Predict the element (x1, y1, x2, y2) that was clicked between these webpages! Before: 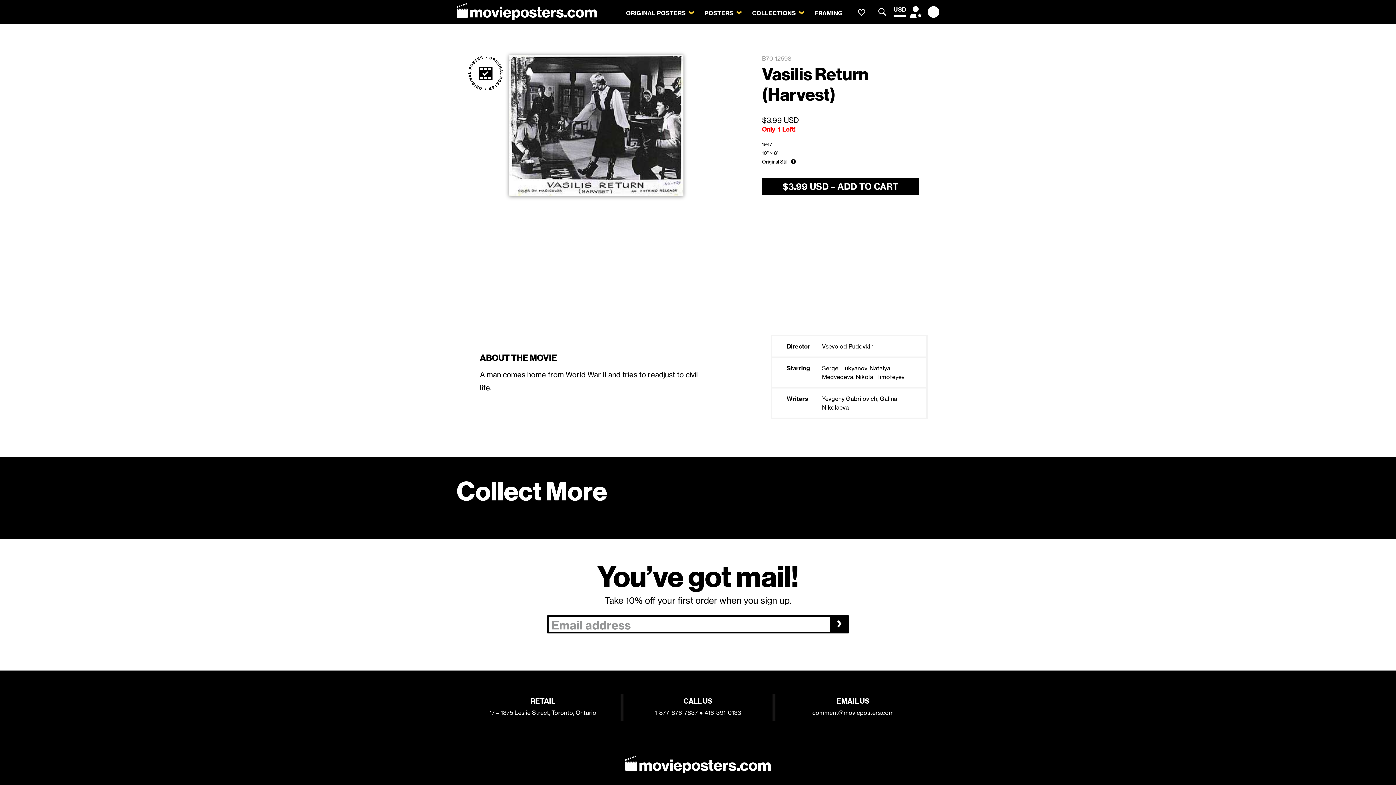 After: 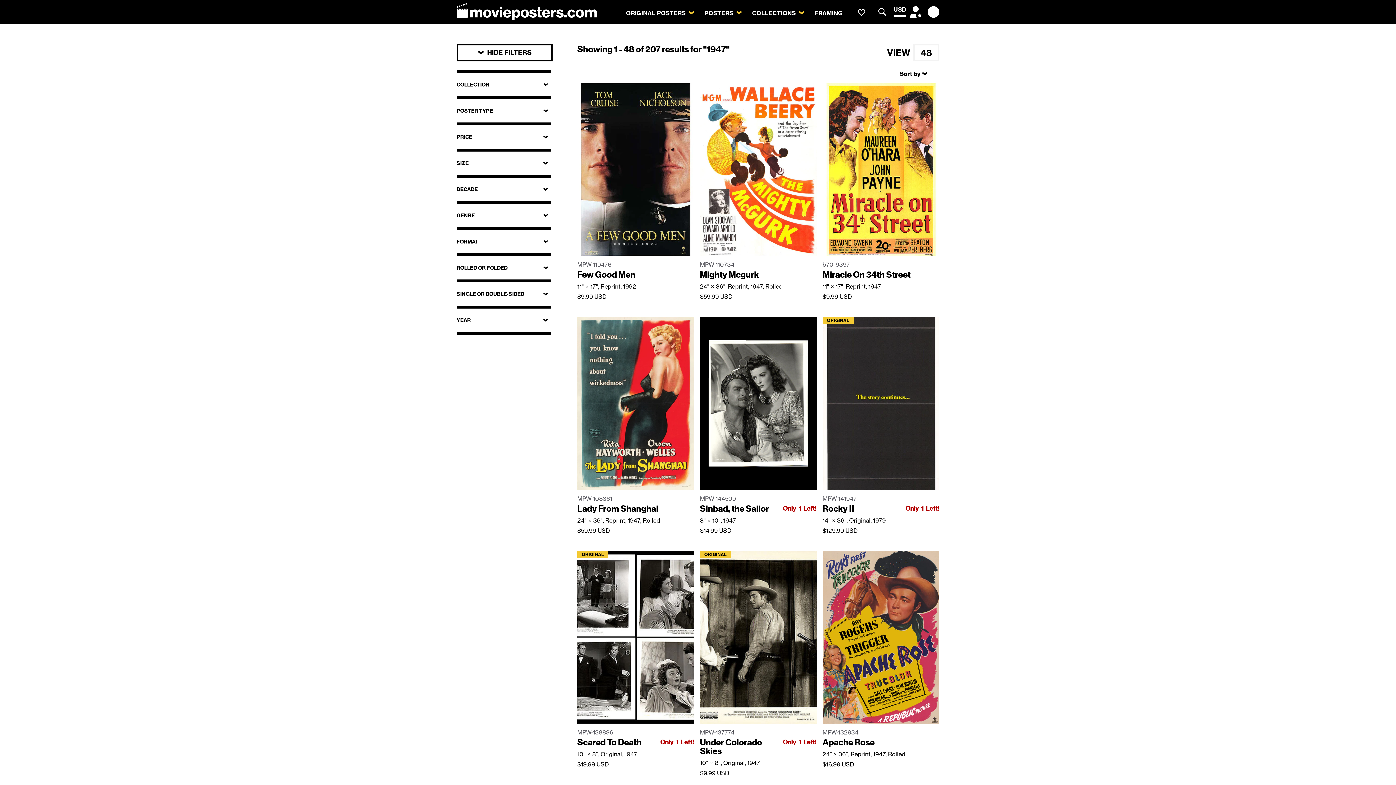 Action: bbox: (762, 140, 772, 148) label: 1947